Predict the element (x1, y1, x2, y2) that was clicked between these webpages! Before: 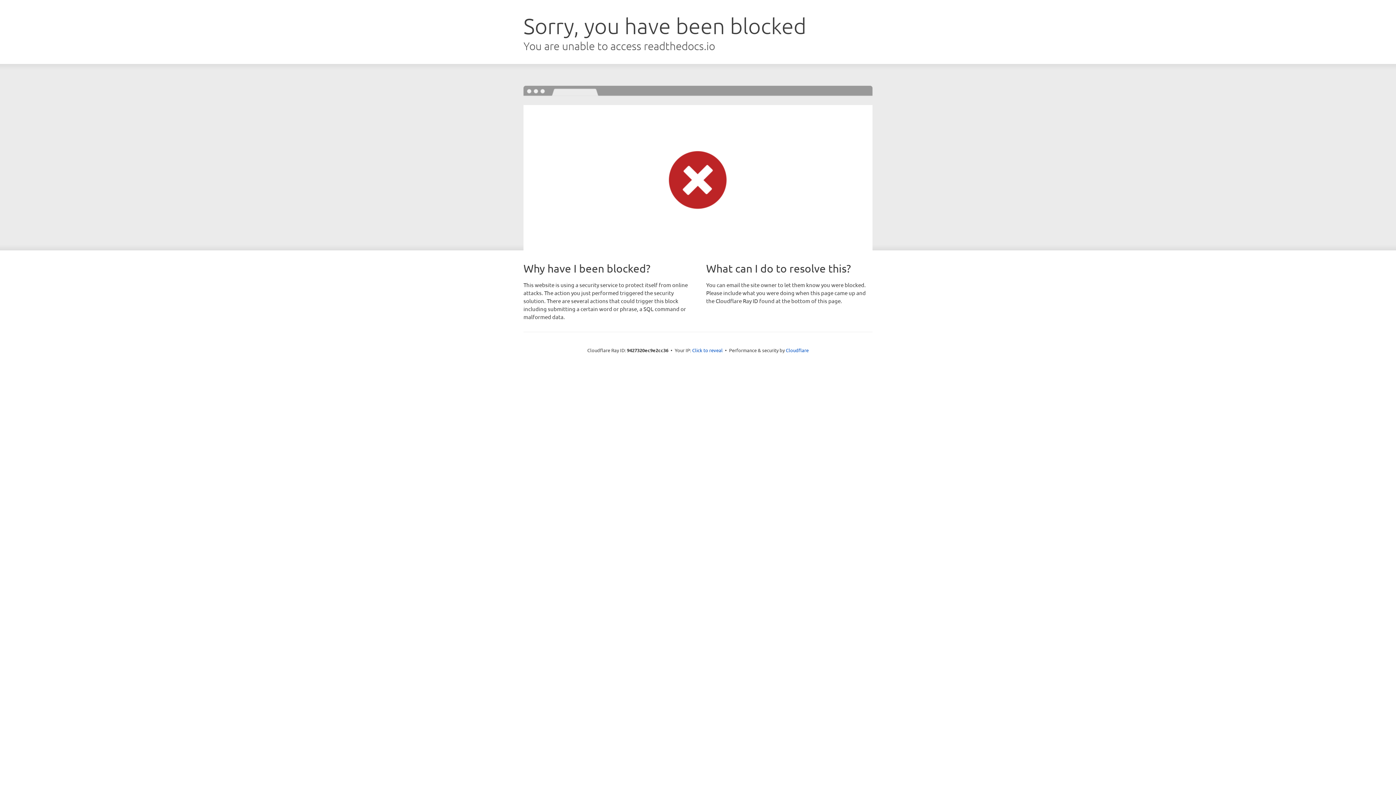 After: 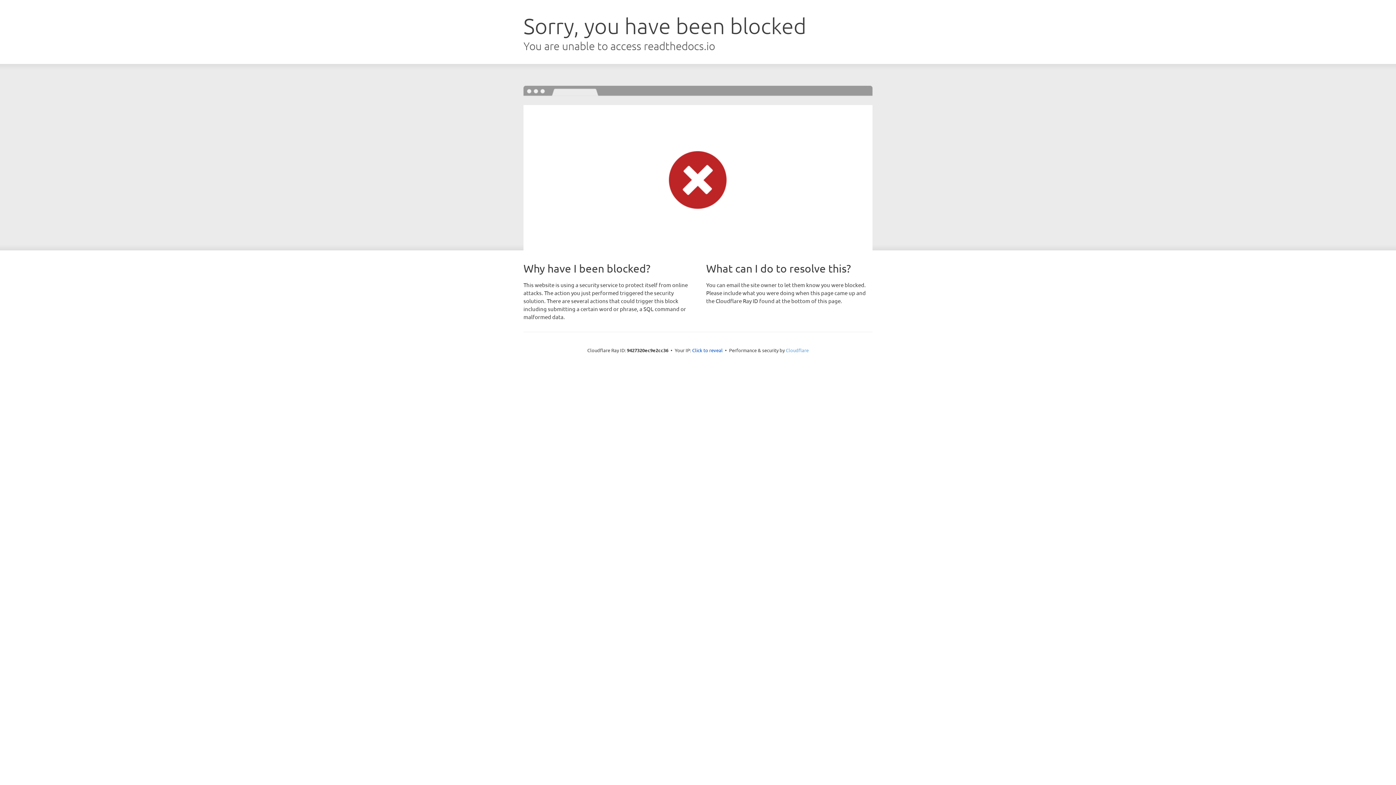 Action: label: Cloudflare bbox: (786, 347, 808, 353)